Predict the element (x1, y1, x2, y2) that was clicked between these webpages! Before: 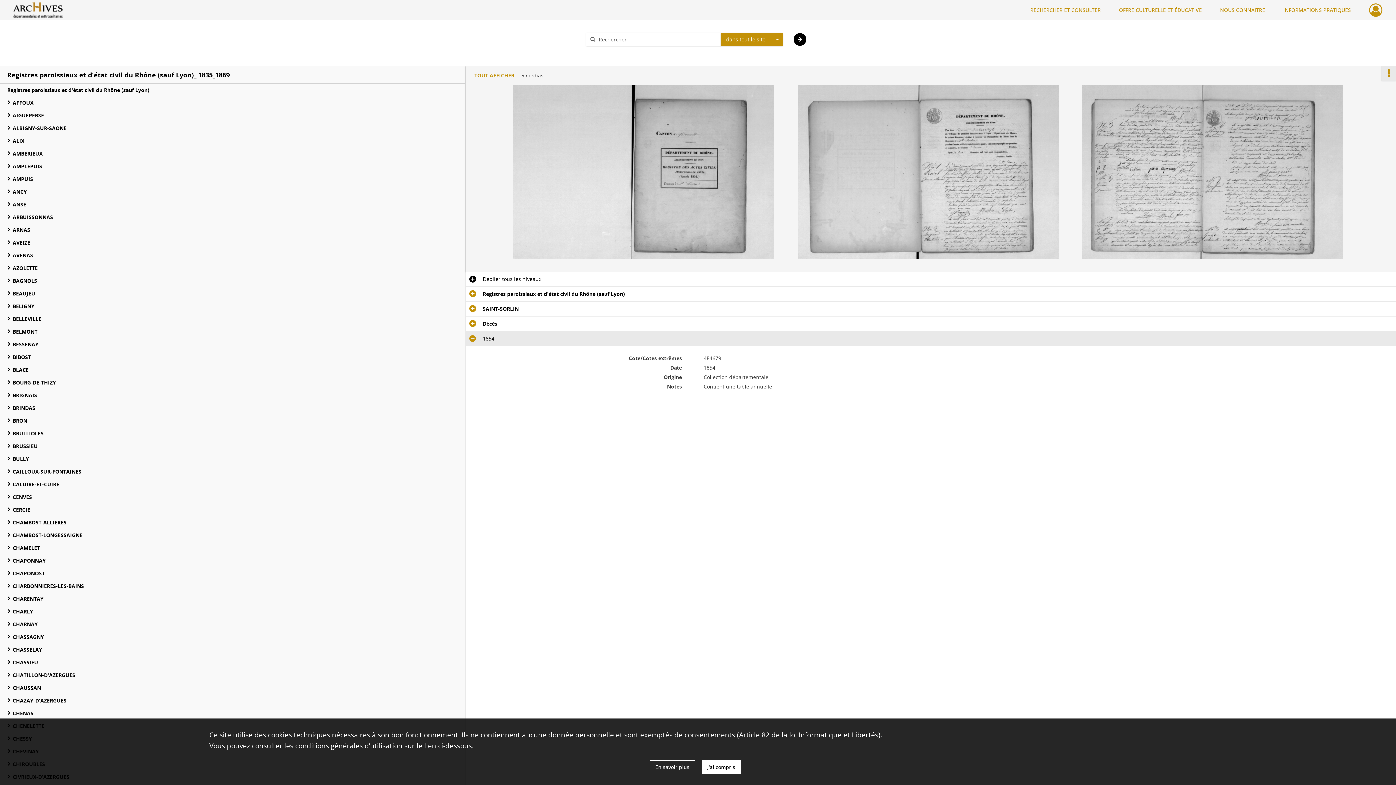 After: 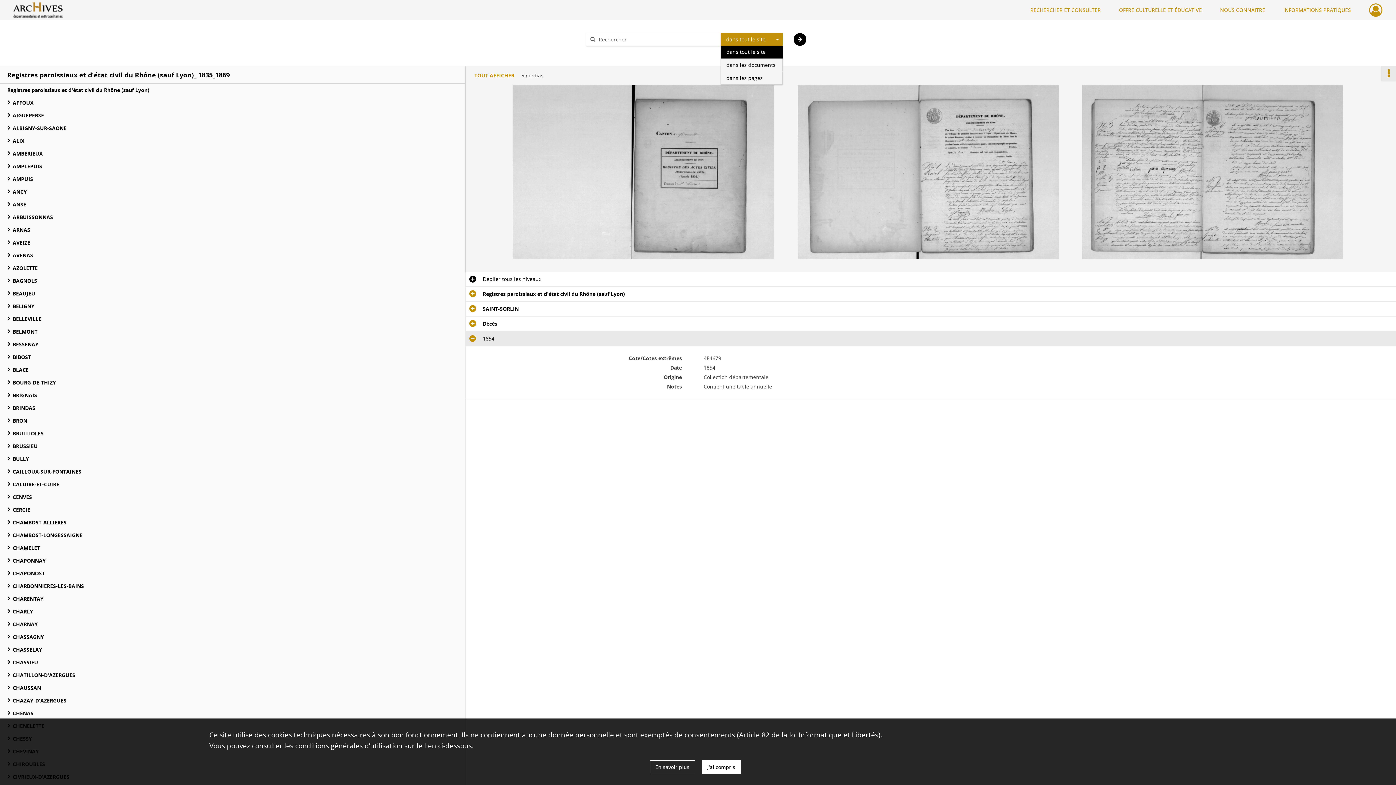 Action: label: dans tout le site bbox: (721, 32, 782, 45)